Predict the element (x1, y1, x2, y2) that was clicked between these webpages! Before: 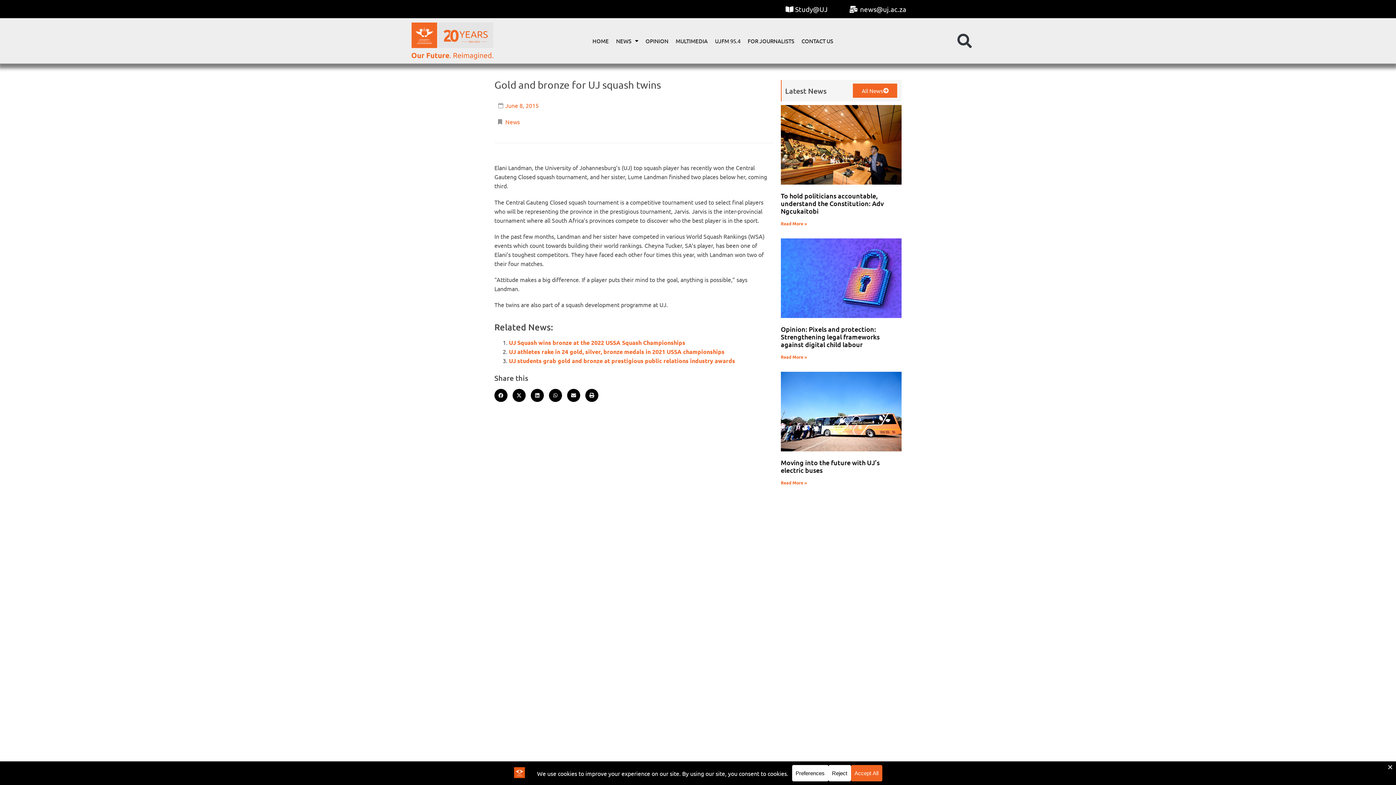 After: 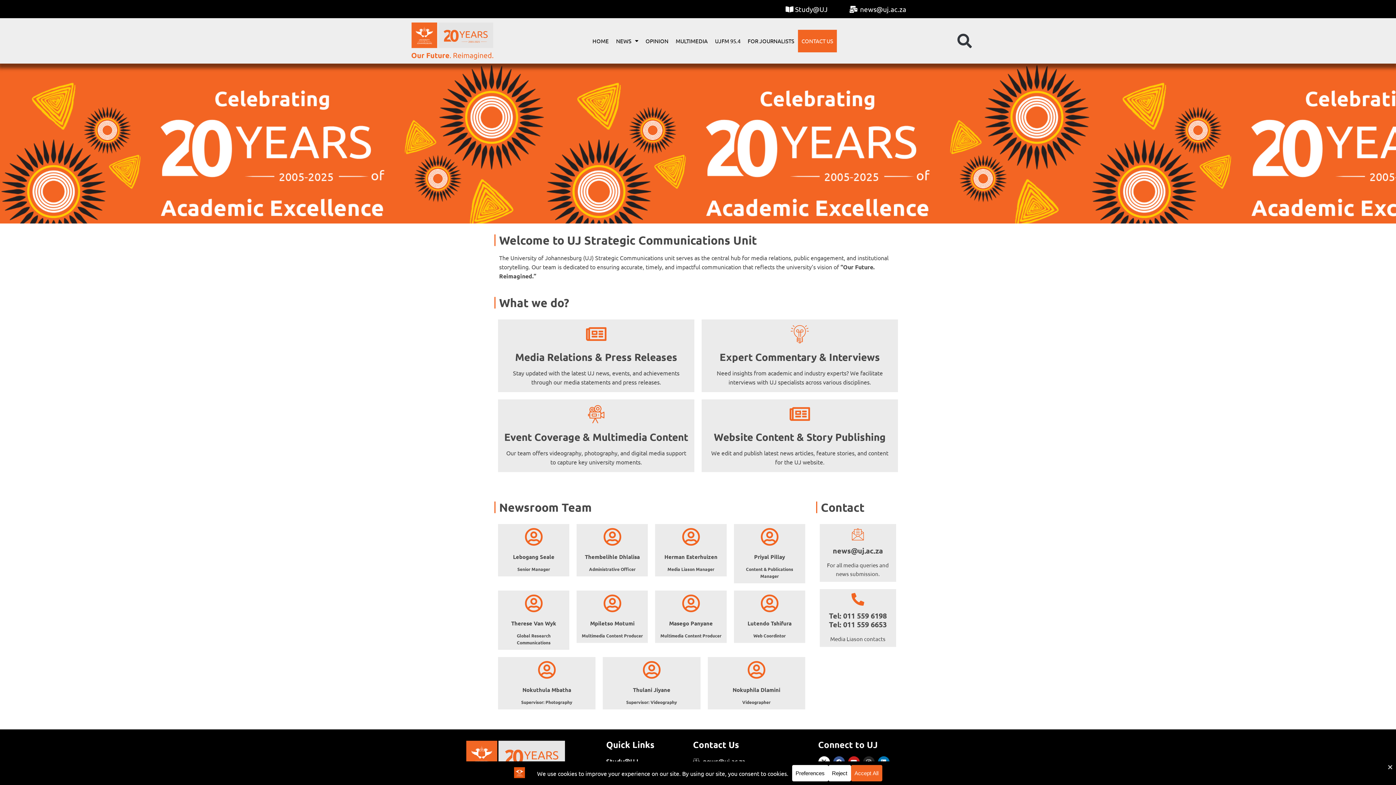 Action: bbox: (798, 29, 836, 52) label: CONTACT US